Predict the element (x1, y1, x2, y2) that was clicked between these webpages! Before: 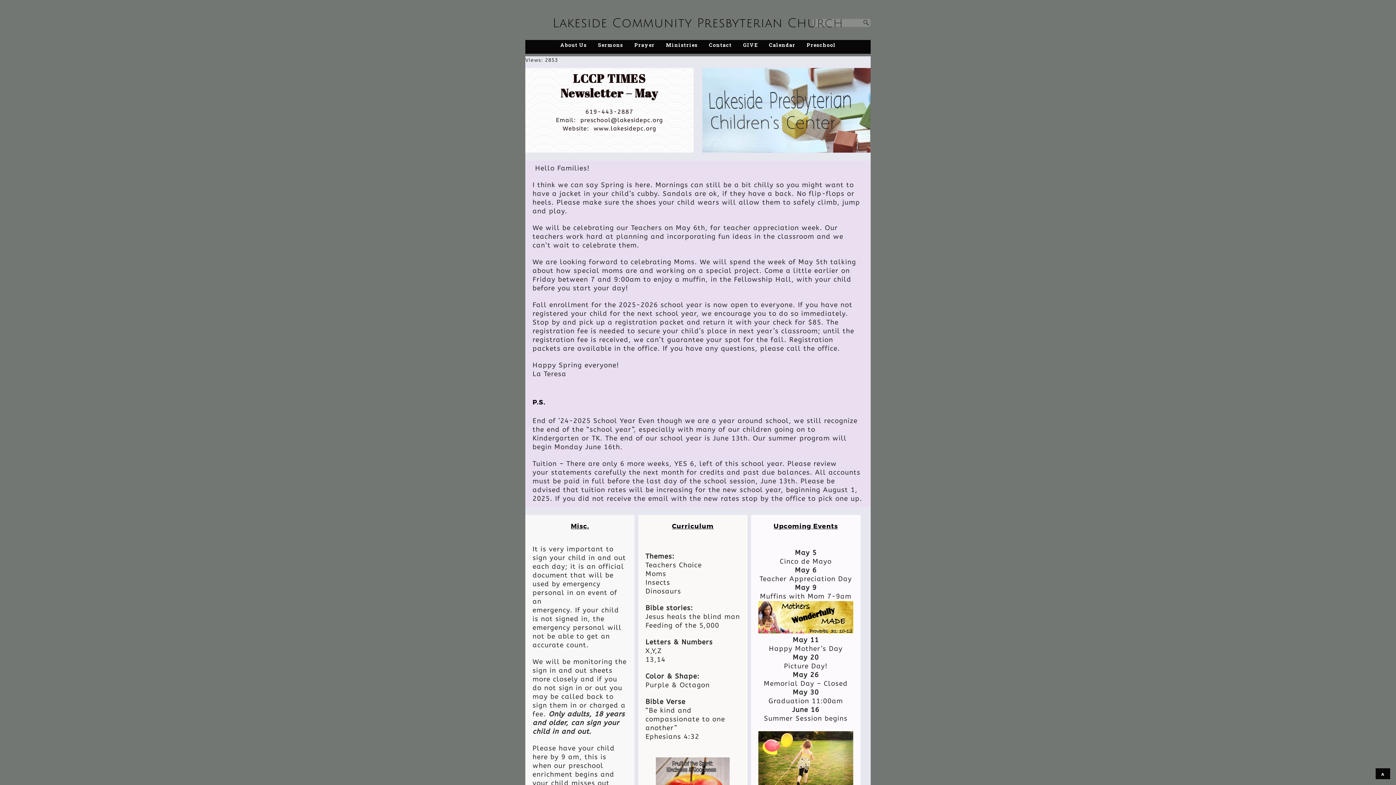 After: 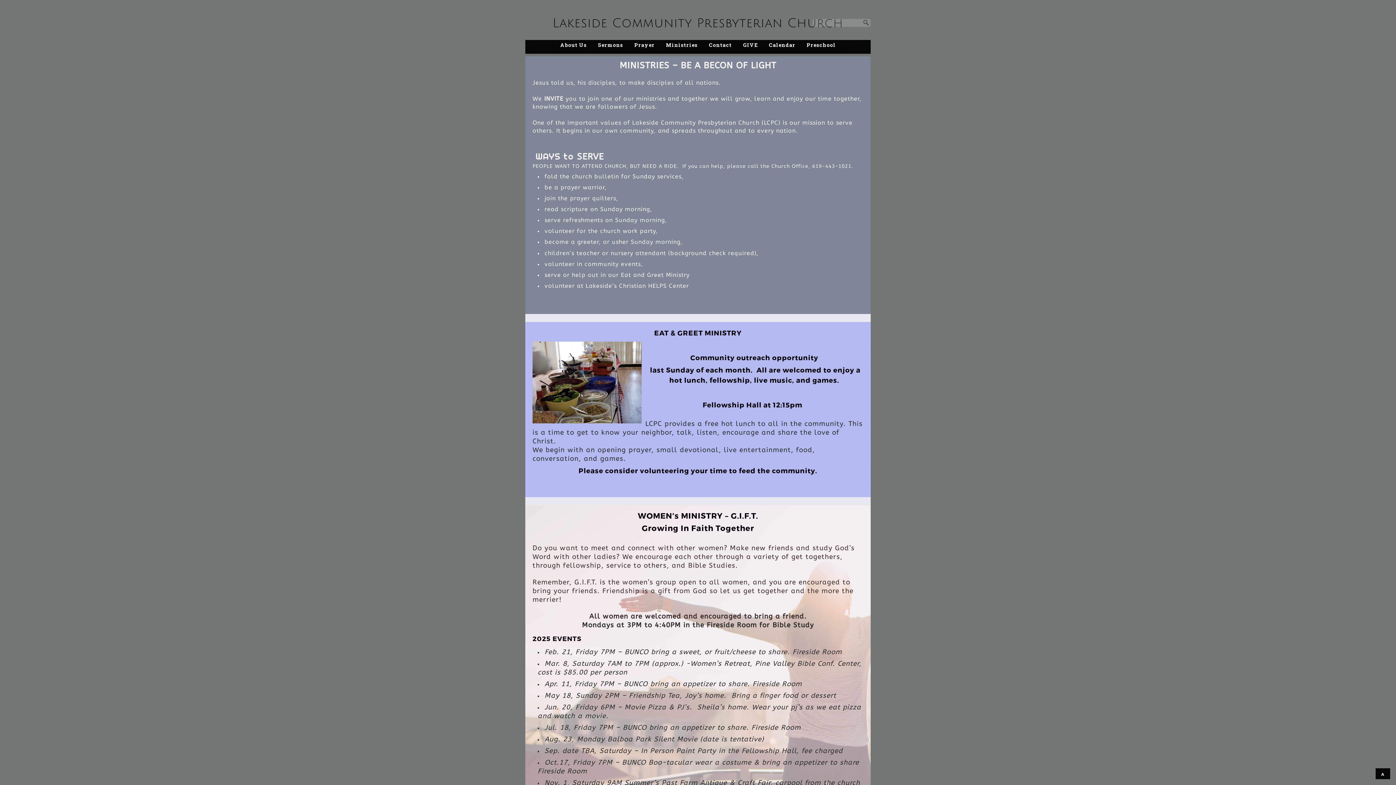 Action: bbox: (660, 40, 703, 55) label: Ministries